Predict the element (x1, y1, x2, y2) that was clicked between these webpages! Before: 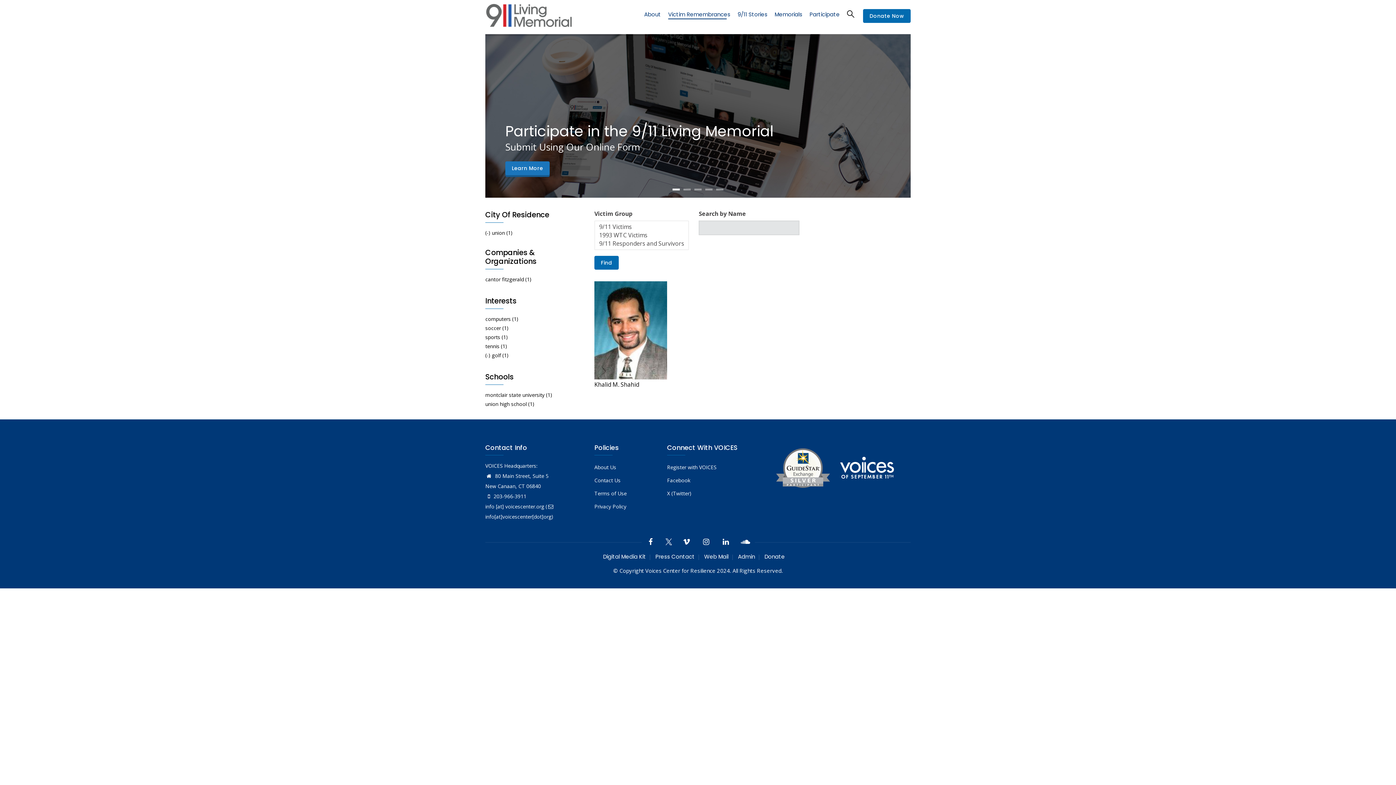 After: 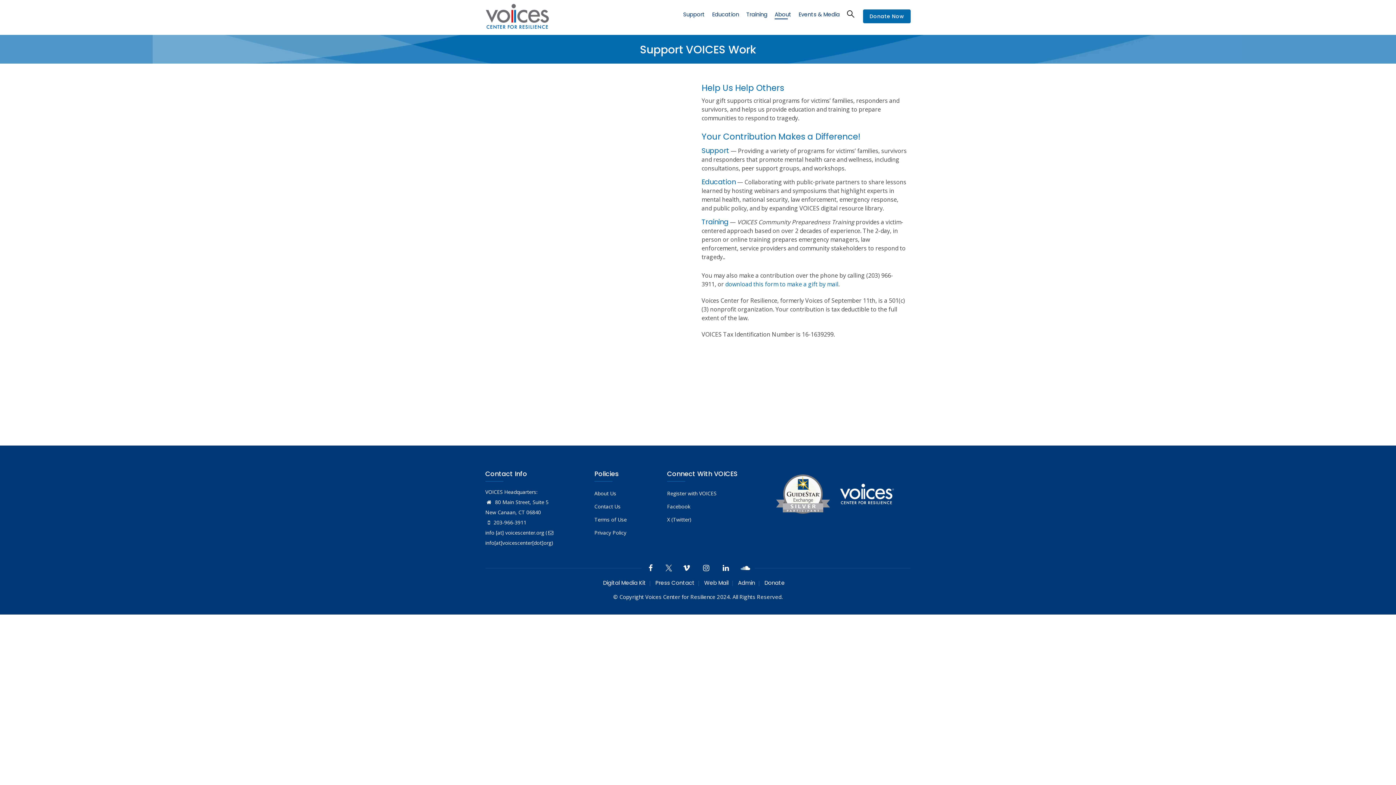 Action: label: Donate bbox: (764, 553, 789, 560)